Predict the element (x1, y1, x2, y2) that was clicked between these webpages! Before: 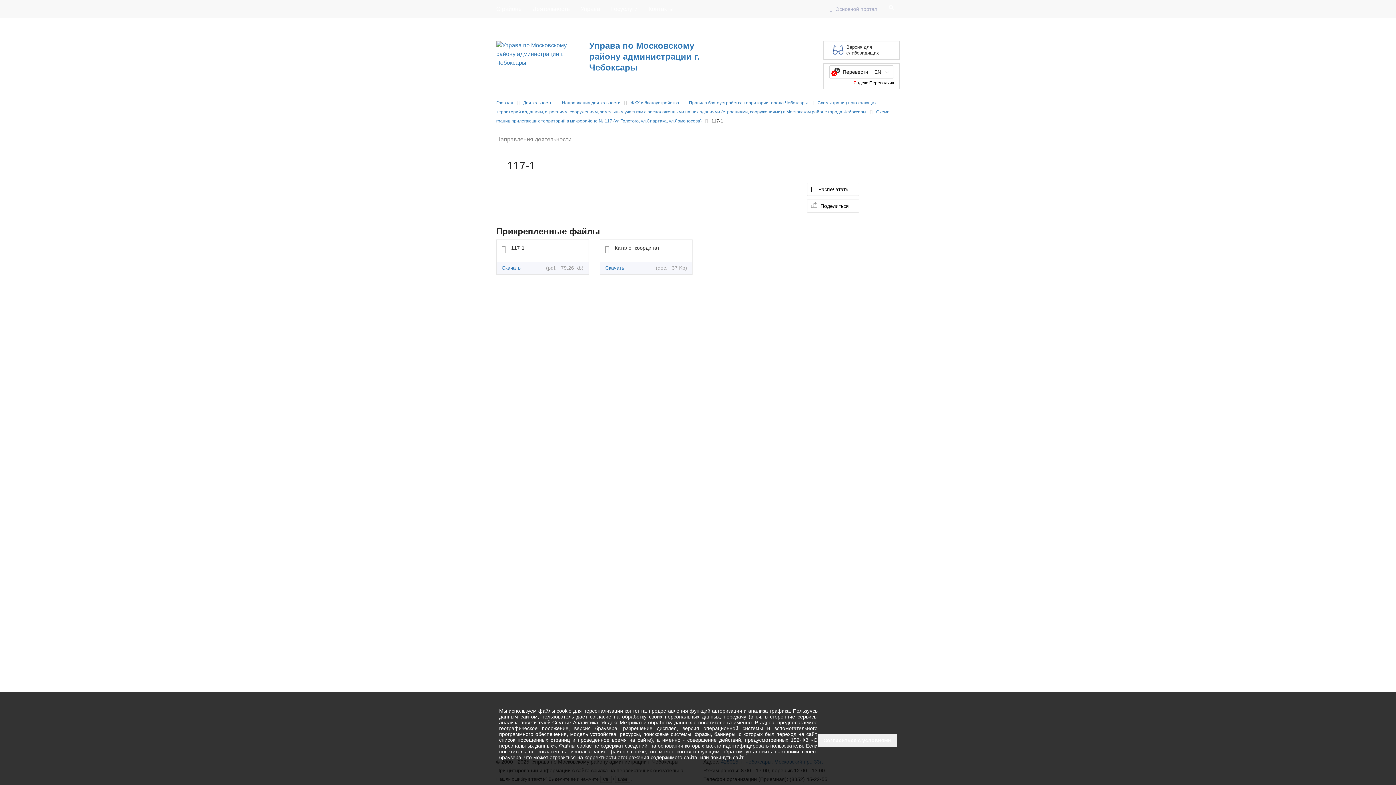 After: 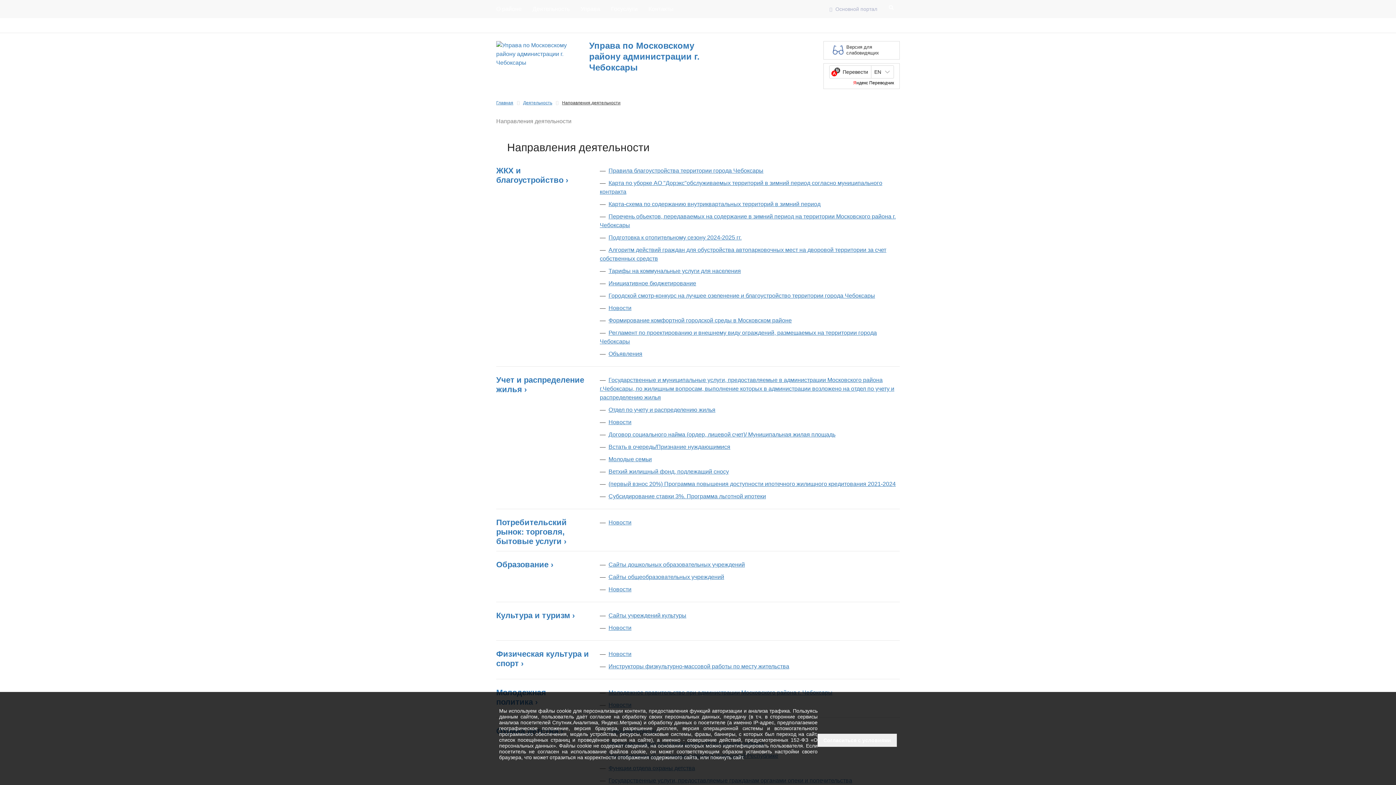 Action: bbox: (527, 0, 575, 18) label: Деятельность